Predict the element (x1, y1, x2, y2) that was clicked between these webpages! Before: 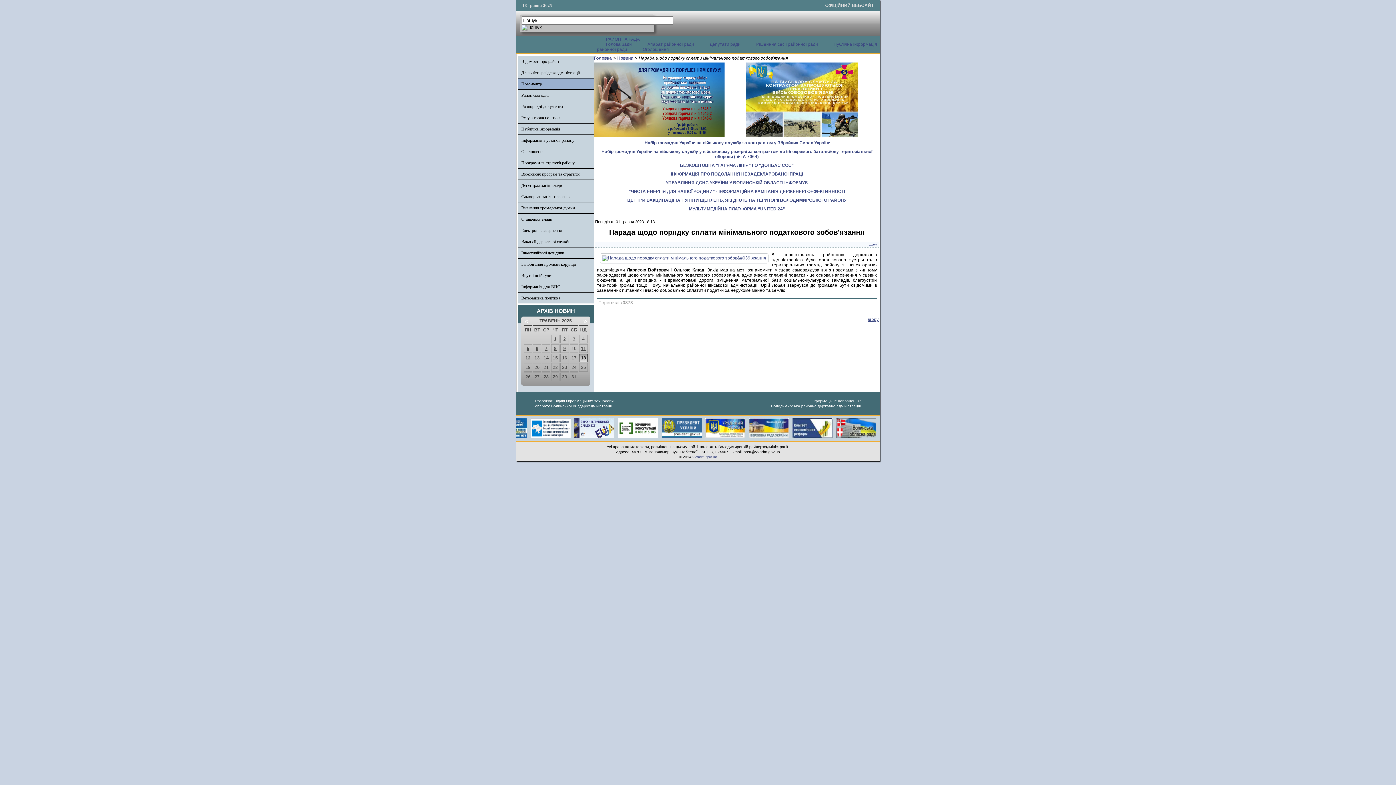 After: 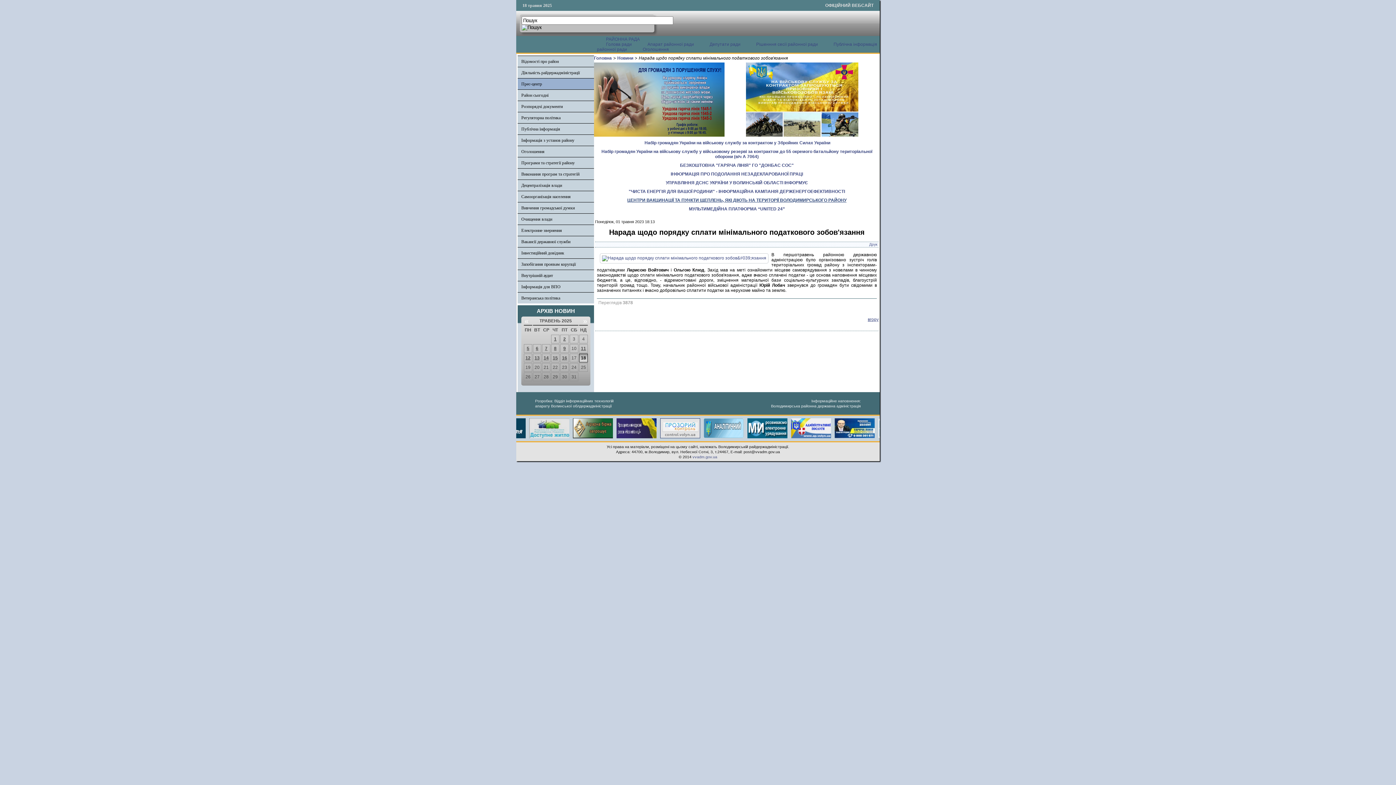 Action: bbox: (627, 197, 846, 202) label: ЦЕНТРИ ВАКЦИНАЦІЇ ТА ПУНКТИ ЩЕПЛЕНЬ, ЯКІ ДІЮТЬ НА ТЕРИТОРІЇ ВОЛОДИМИРСЬКОГО РАЙОНУ